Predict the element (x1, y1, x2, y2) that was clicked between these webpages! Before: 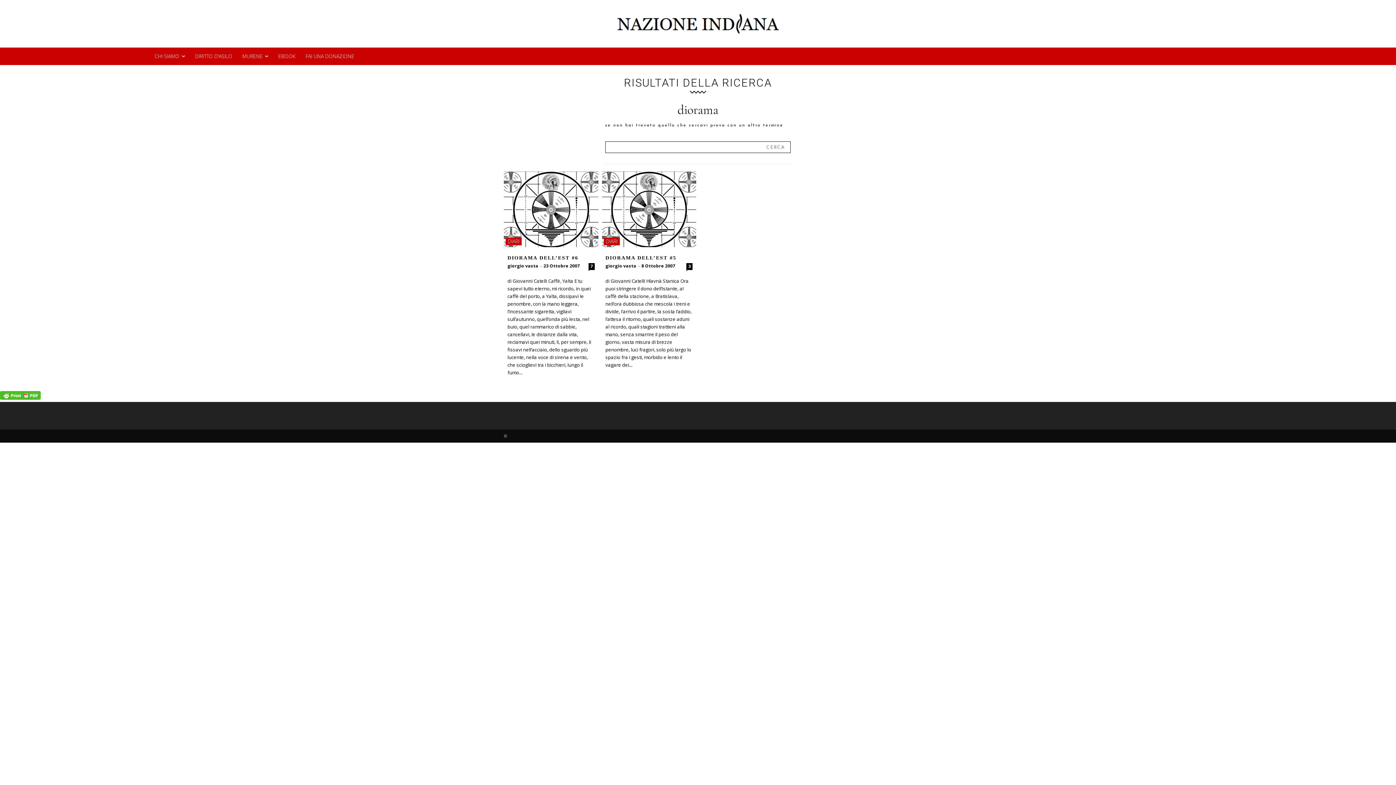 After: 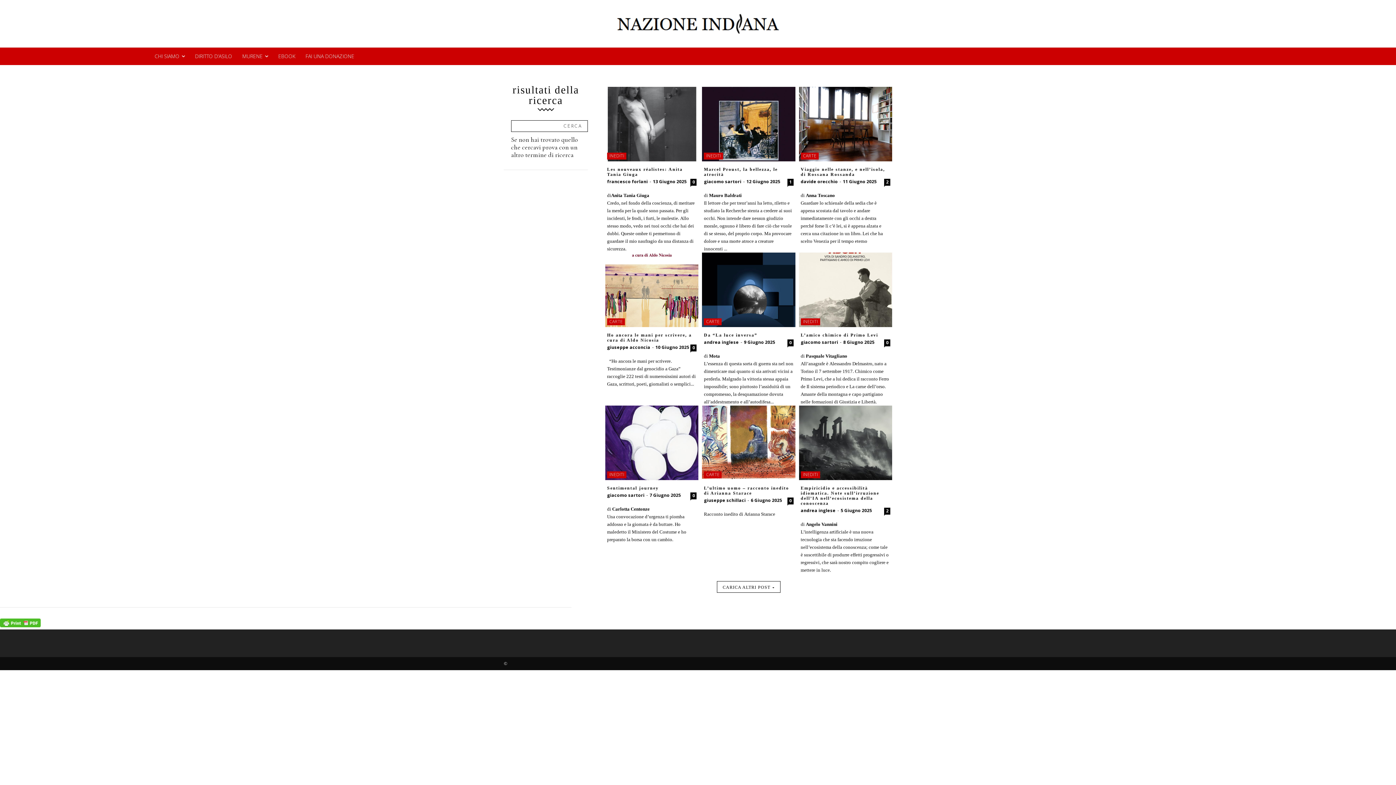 Action: label: Search bbox: (760, 141, 790, 153)